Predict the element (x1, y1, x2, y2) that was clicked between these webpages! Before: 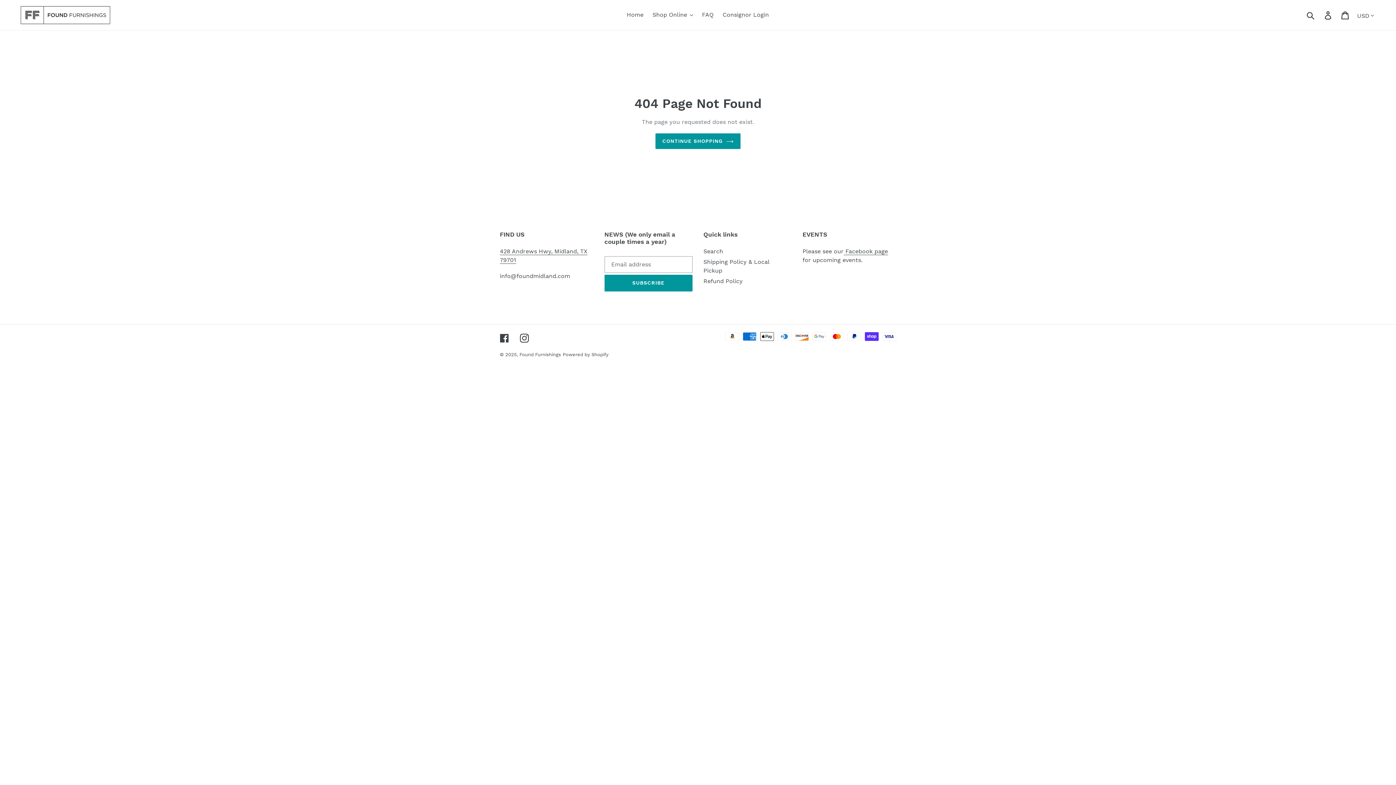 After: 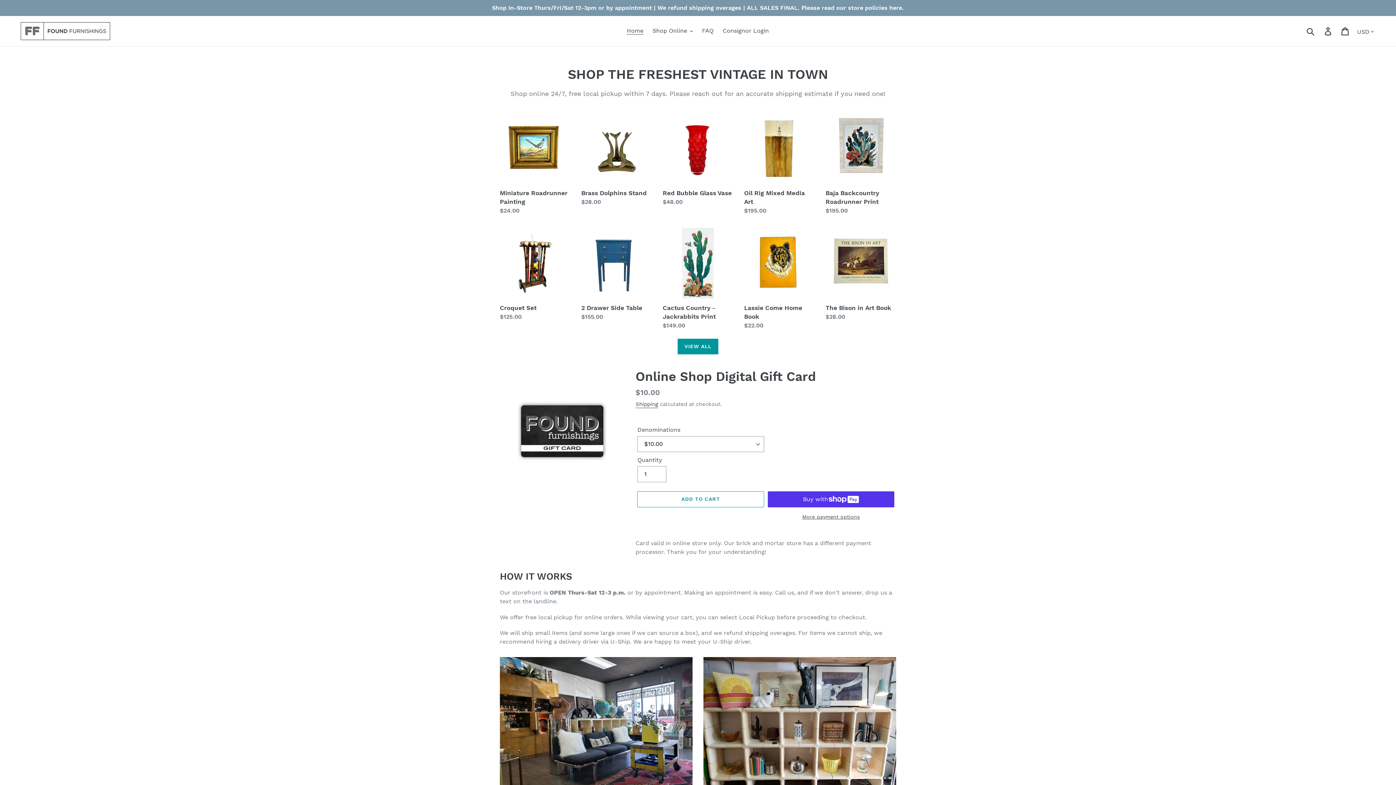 Action: bbox: (623, 9, 647, 20) label: Home